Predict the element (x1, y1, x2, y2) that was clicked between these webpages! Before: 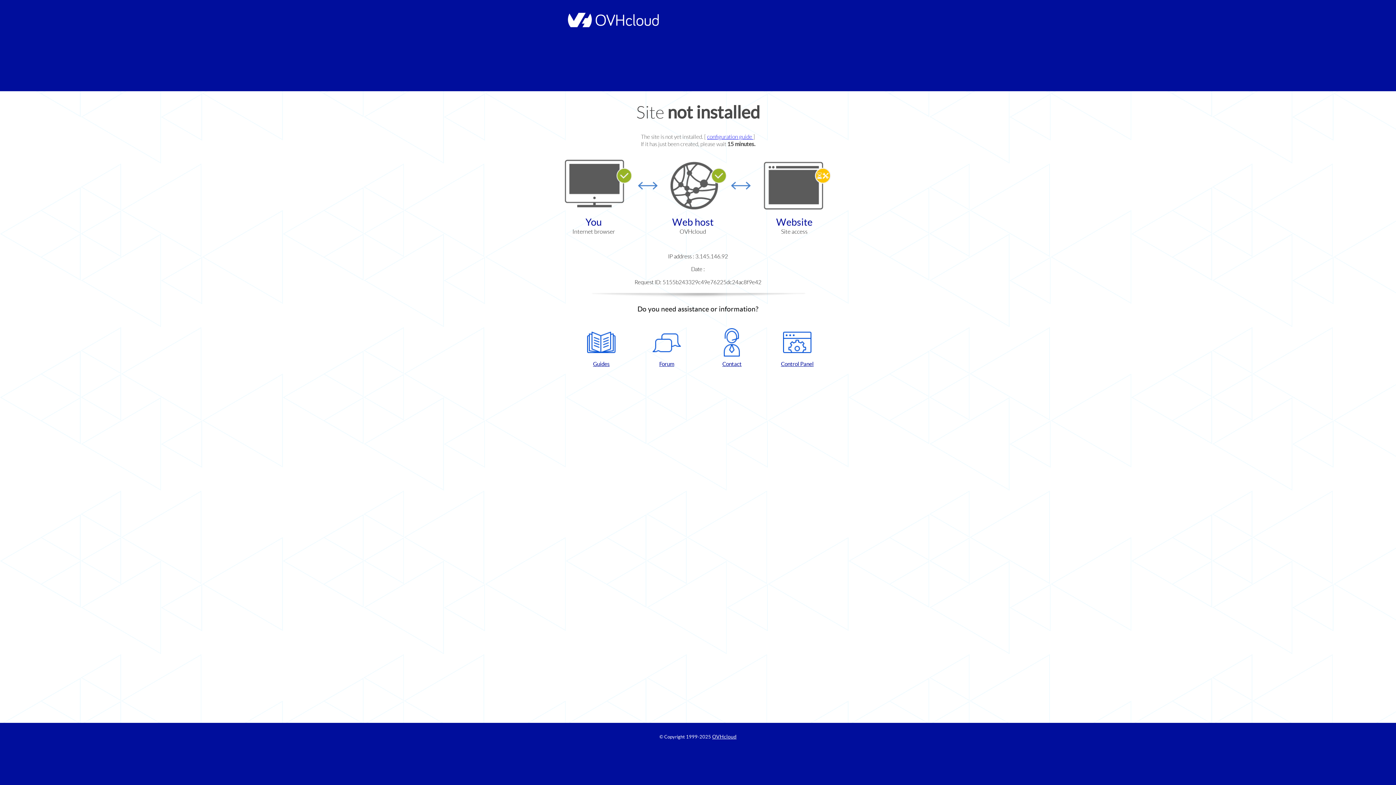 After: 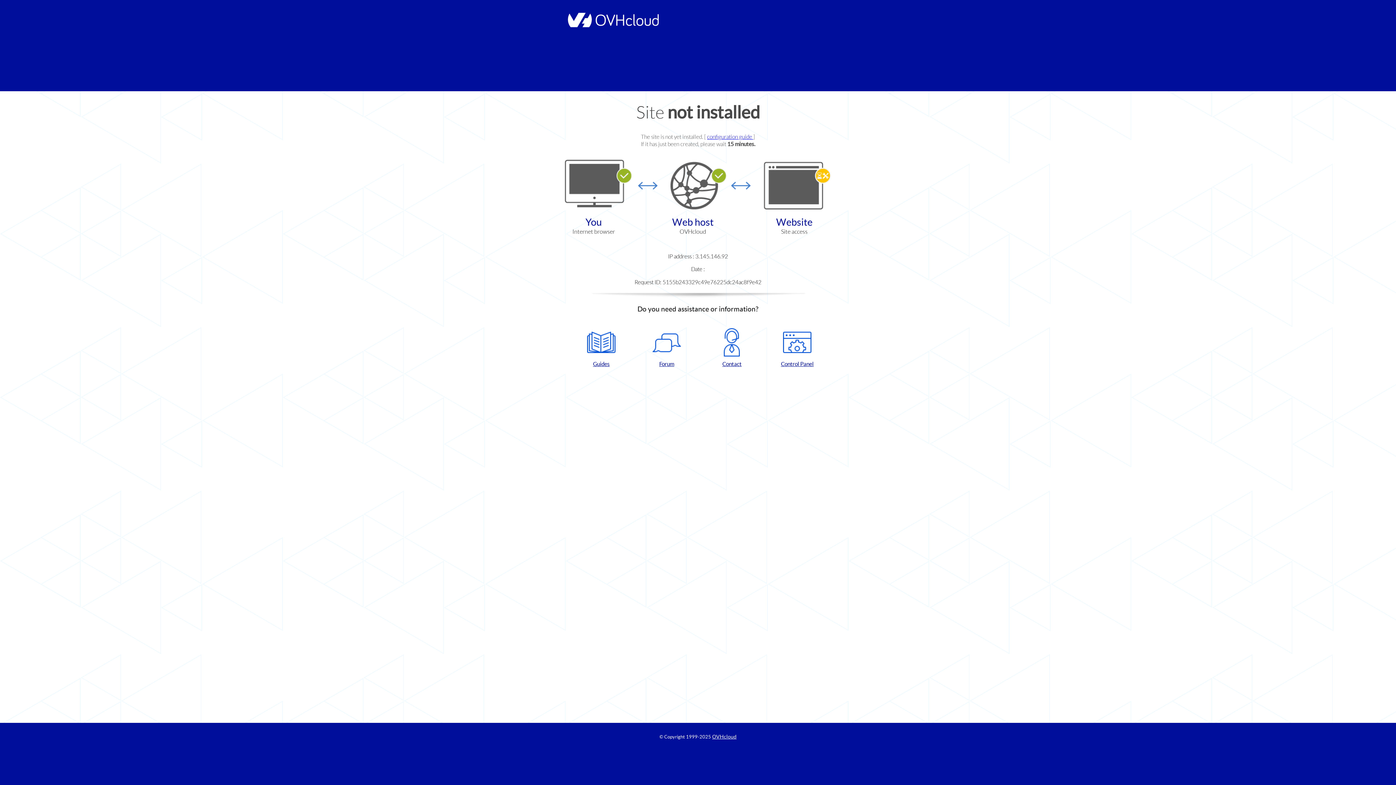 Action: label: Control Panel bbox: (768, 328, 826, 367)